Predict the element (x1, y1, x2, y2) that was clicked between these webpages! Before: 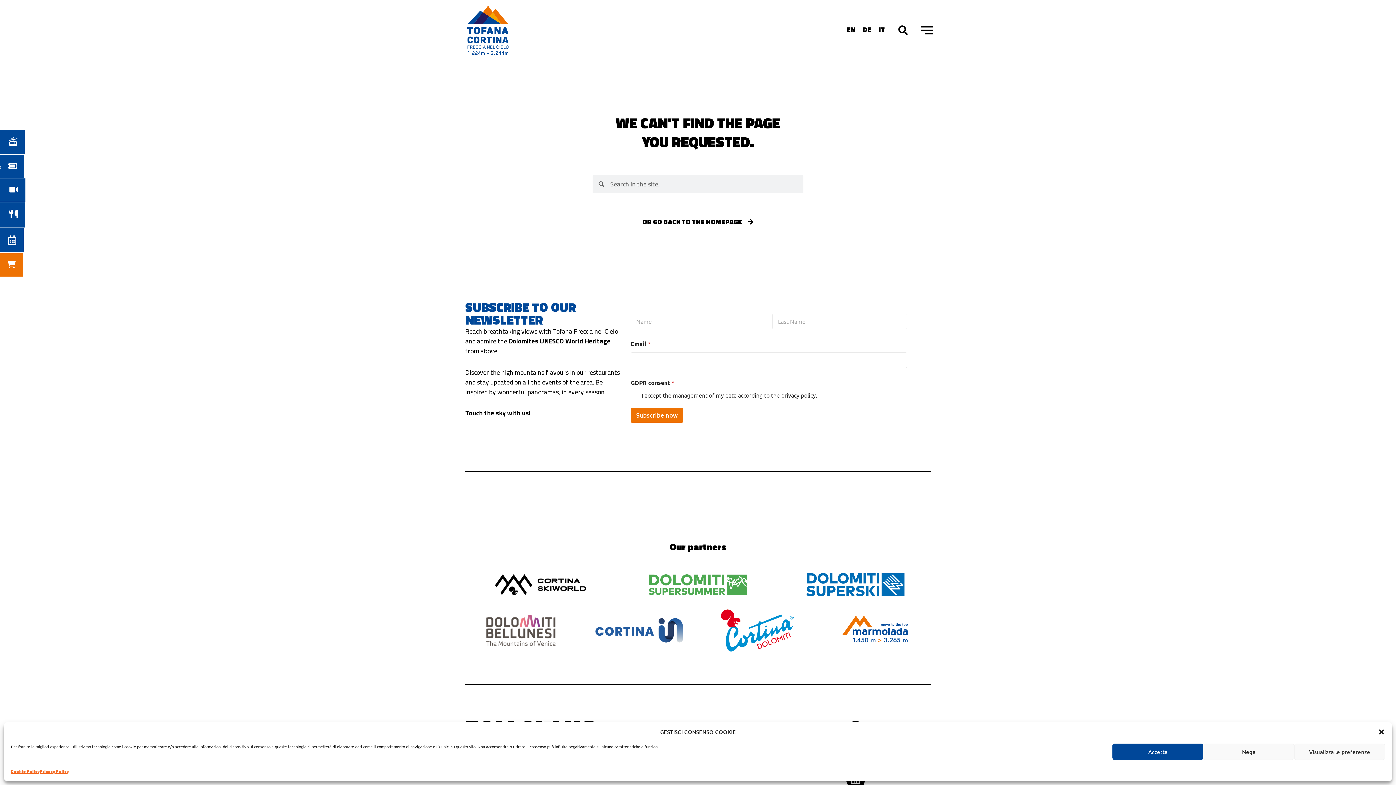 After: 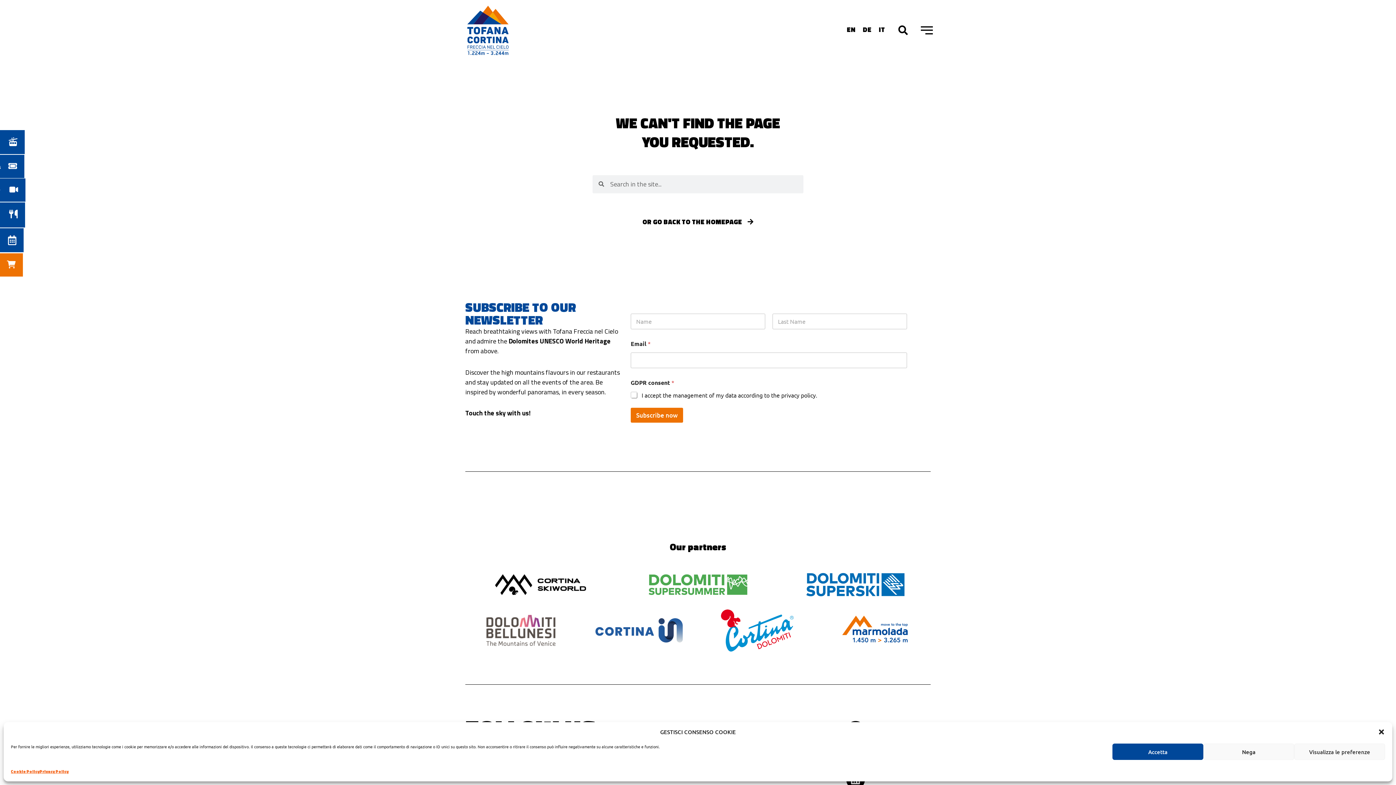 Action: bbox: (595, 618, 682, 642)